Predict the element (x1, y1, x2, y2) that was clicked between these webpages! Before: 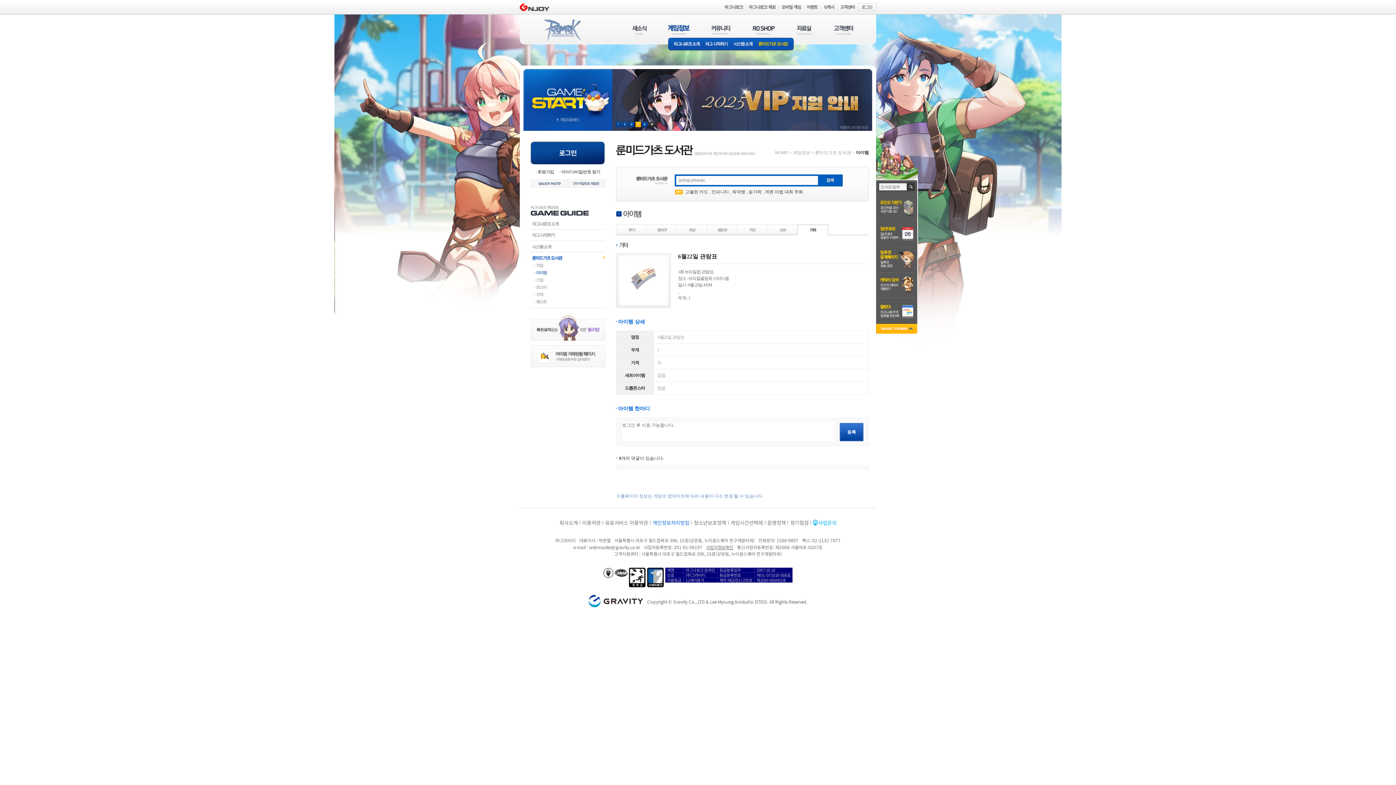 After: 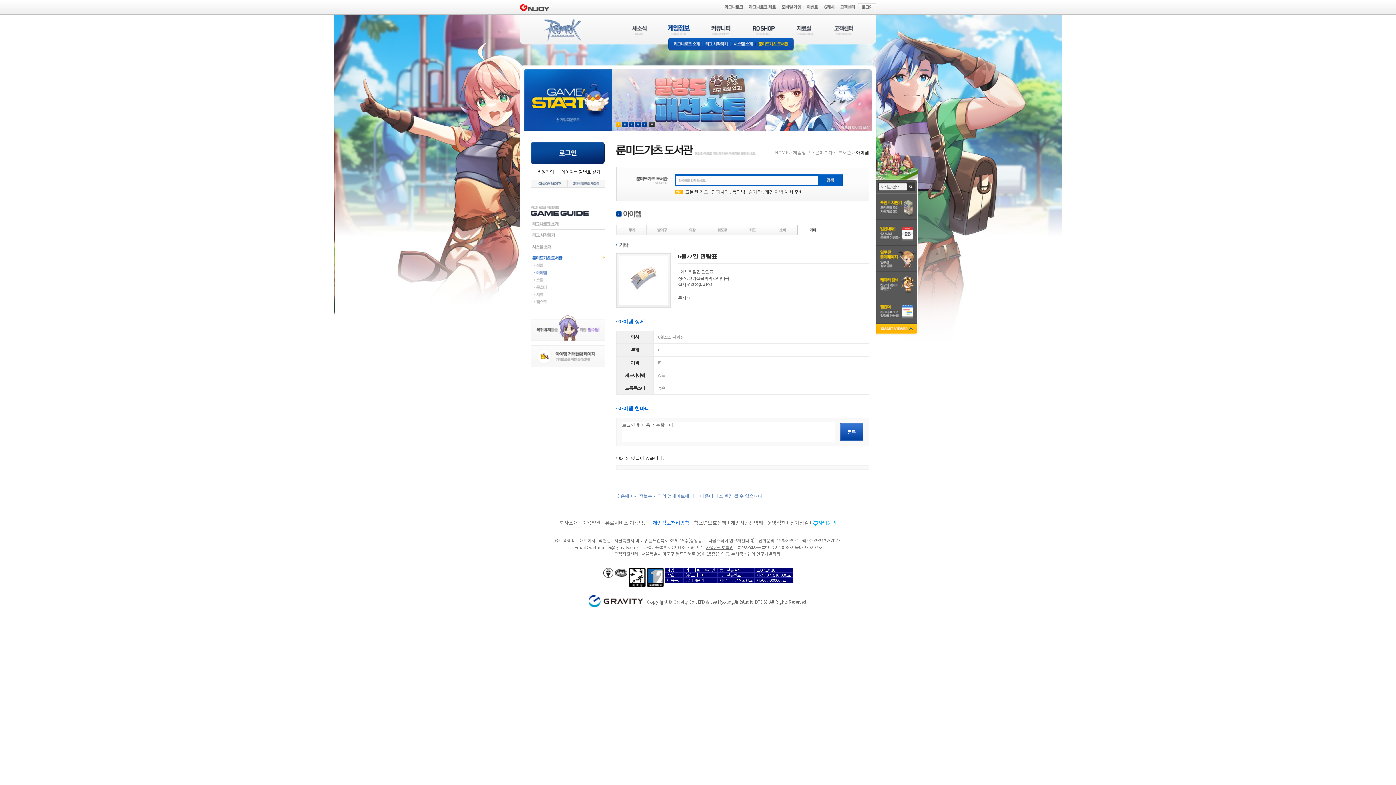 Action: bbox: (876, 255, 918, 261)